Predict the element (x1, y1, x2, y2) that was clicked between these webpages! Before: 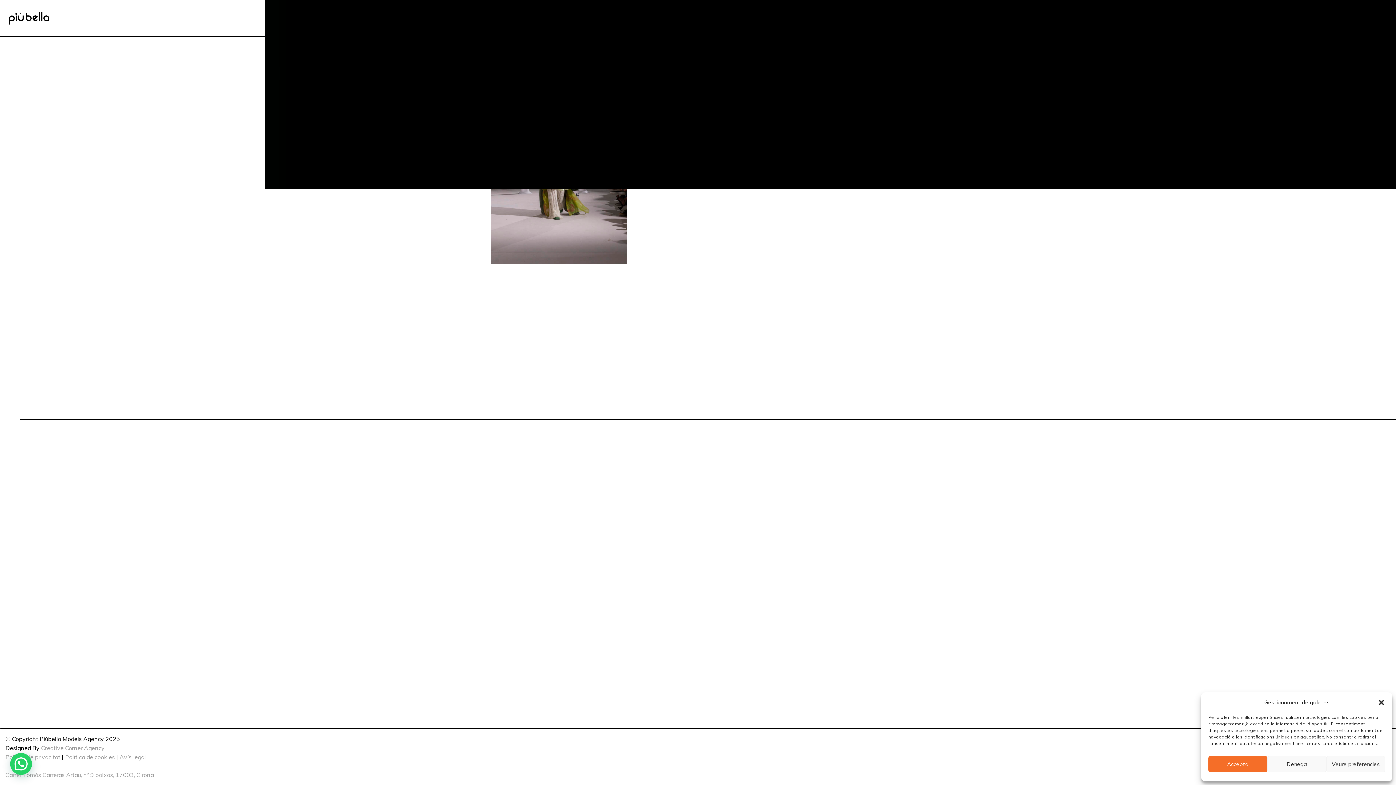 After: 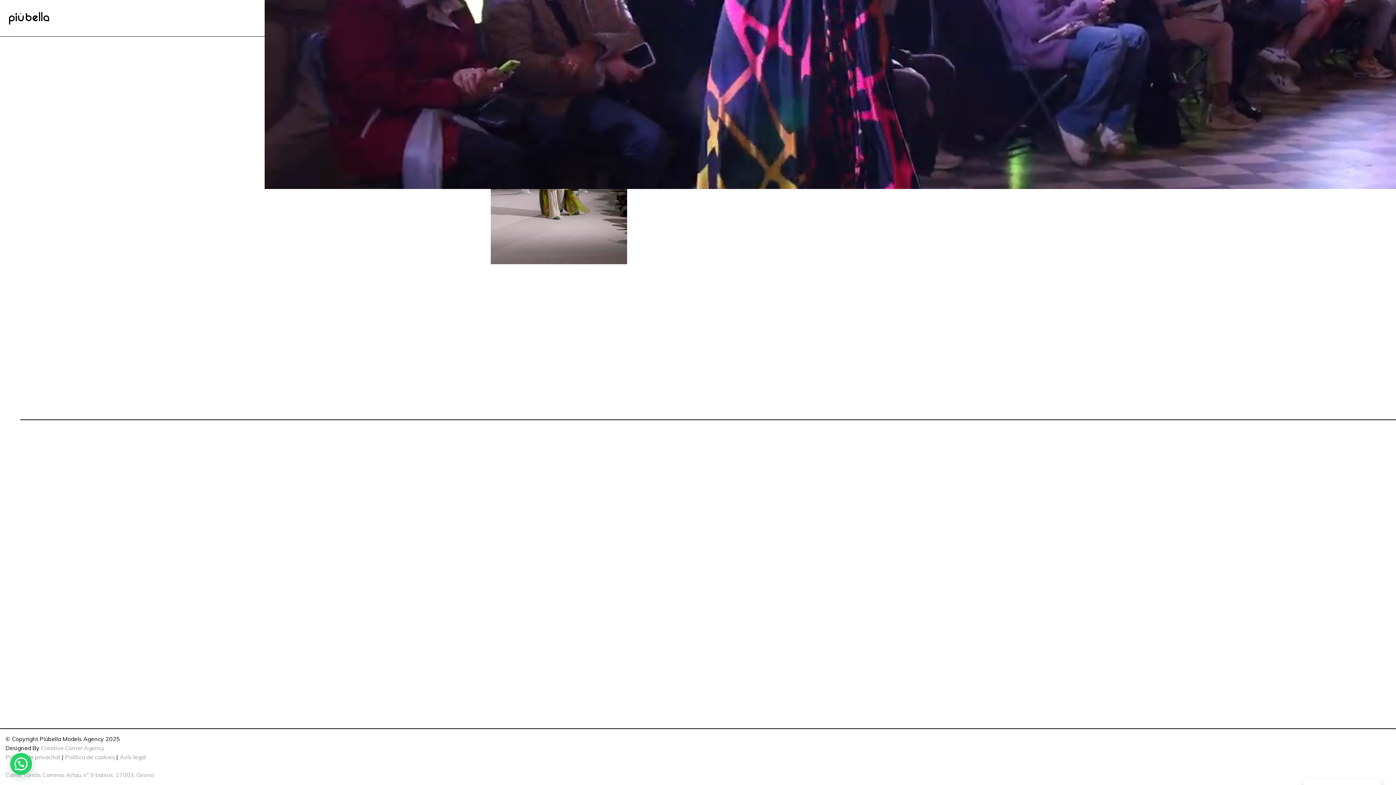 Action: bbox: (1208, 756, 1267, 772) label: Accepta